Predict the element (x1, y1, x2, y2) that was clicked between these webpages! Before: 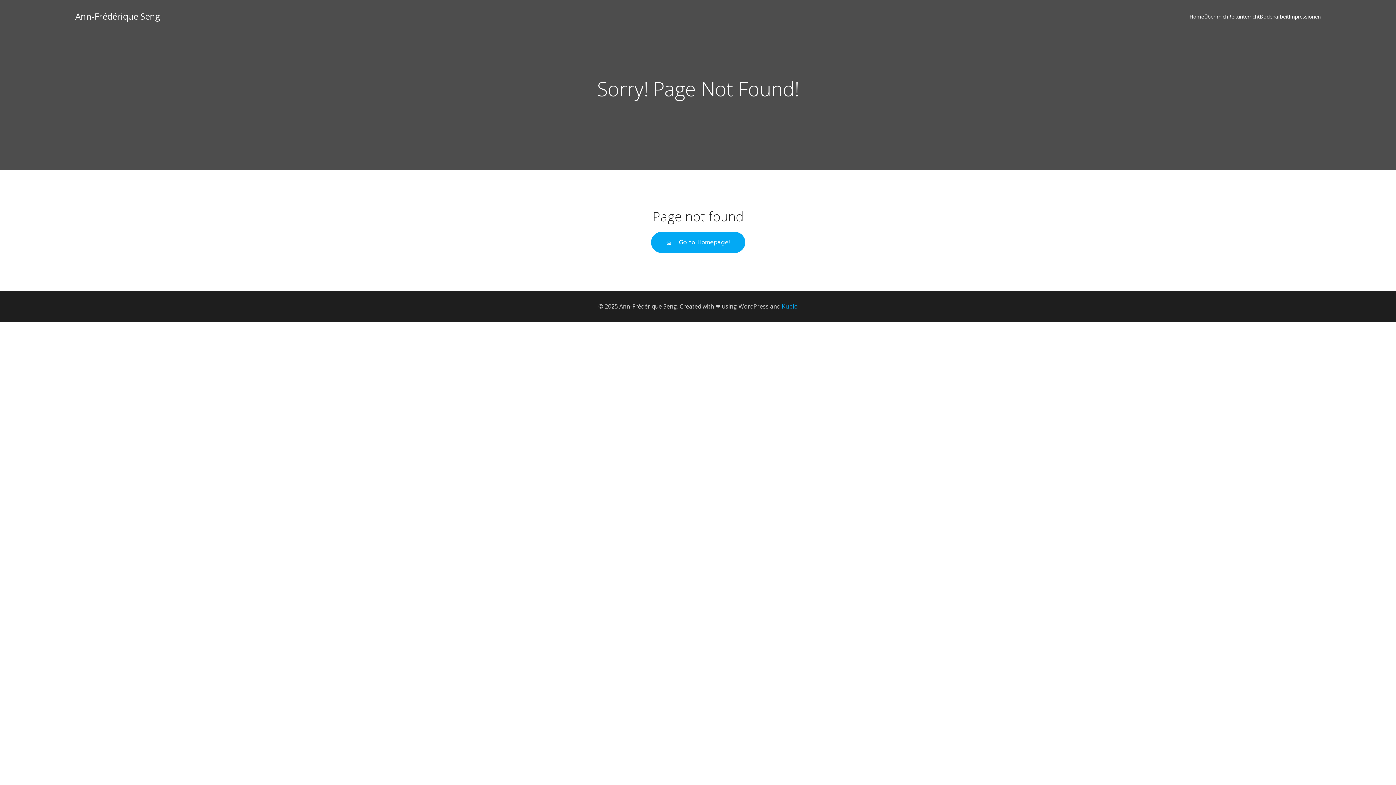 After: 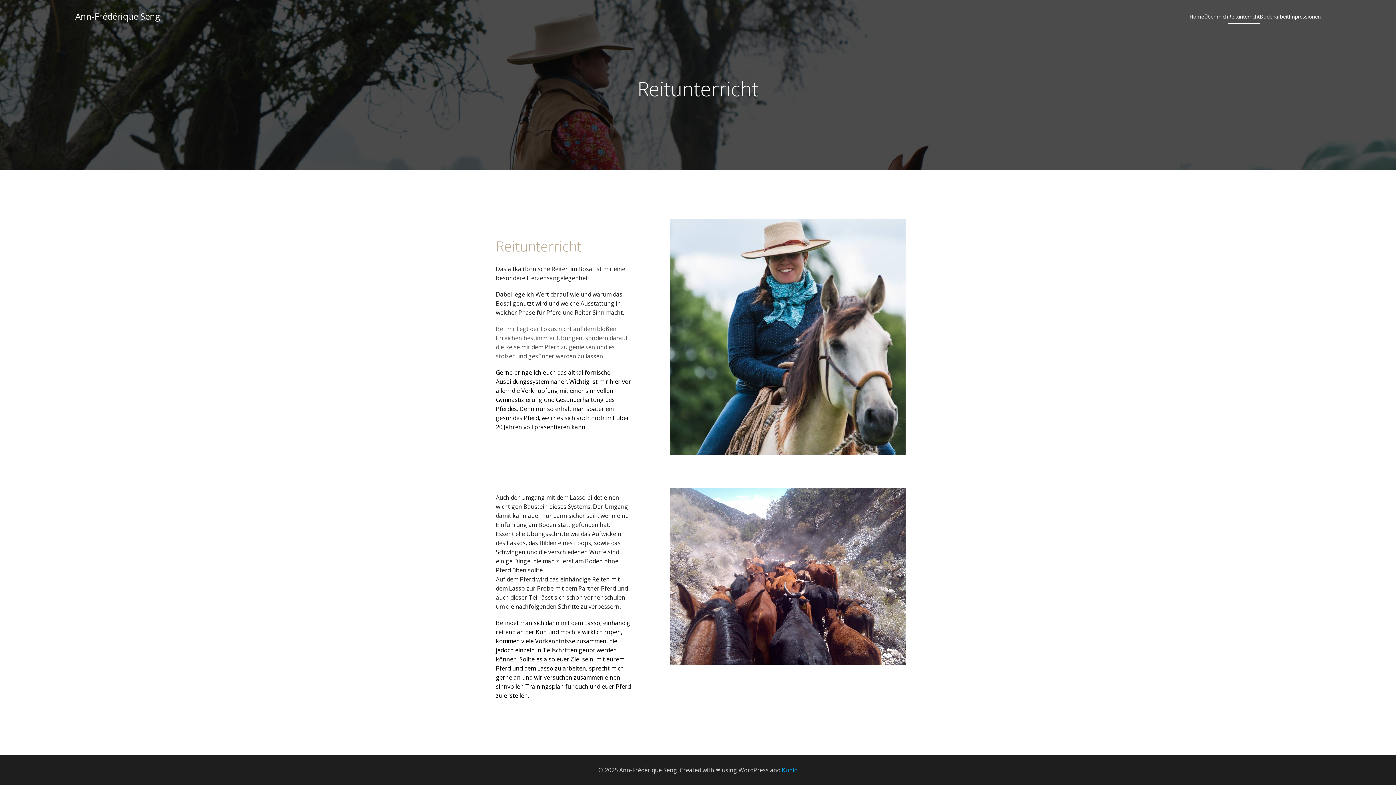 Action: label: Reitunterricht bbox: (1228, 8, 1260, 23)